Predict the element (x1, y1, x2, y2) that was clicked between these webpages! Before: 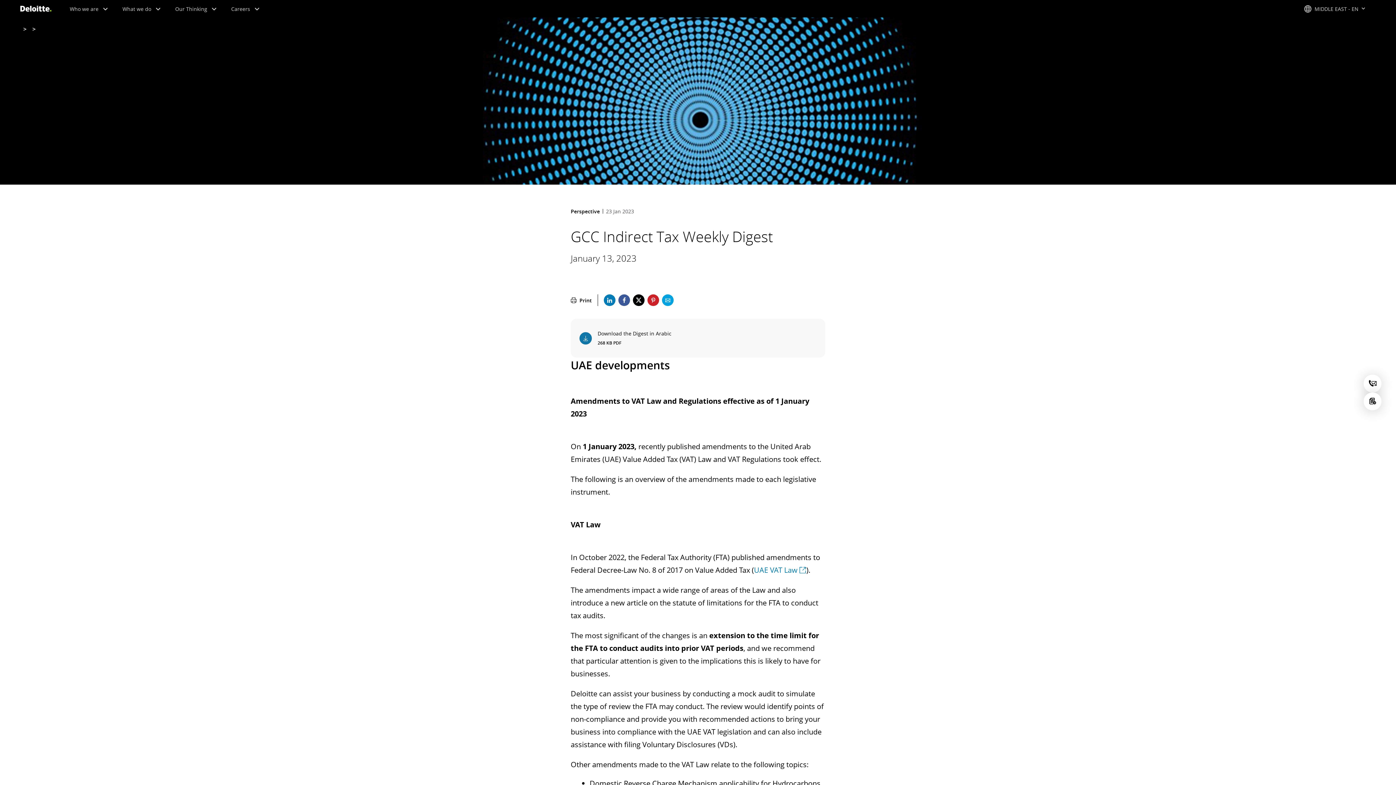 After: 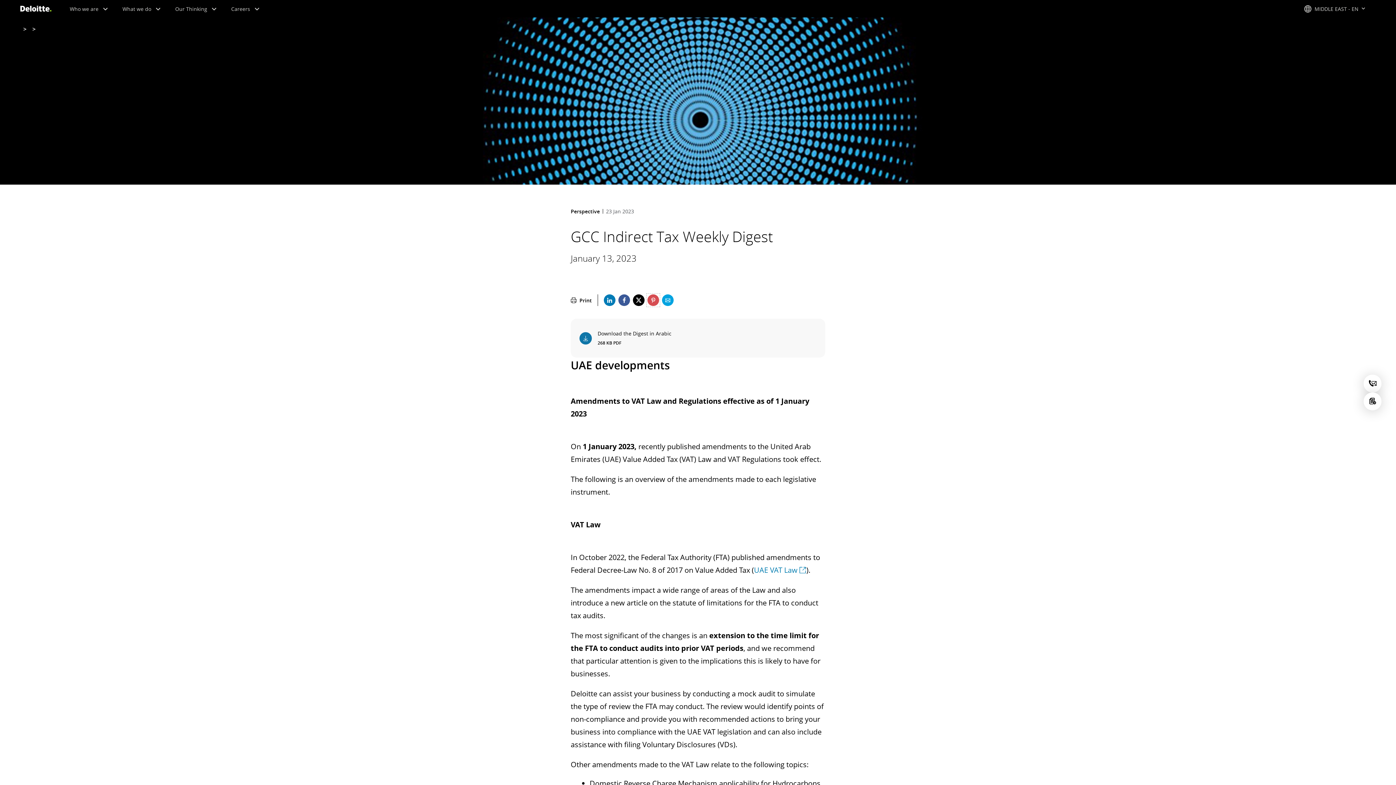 Action: label: Share on pinterest bbox: (647, 294, 659, 306)